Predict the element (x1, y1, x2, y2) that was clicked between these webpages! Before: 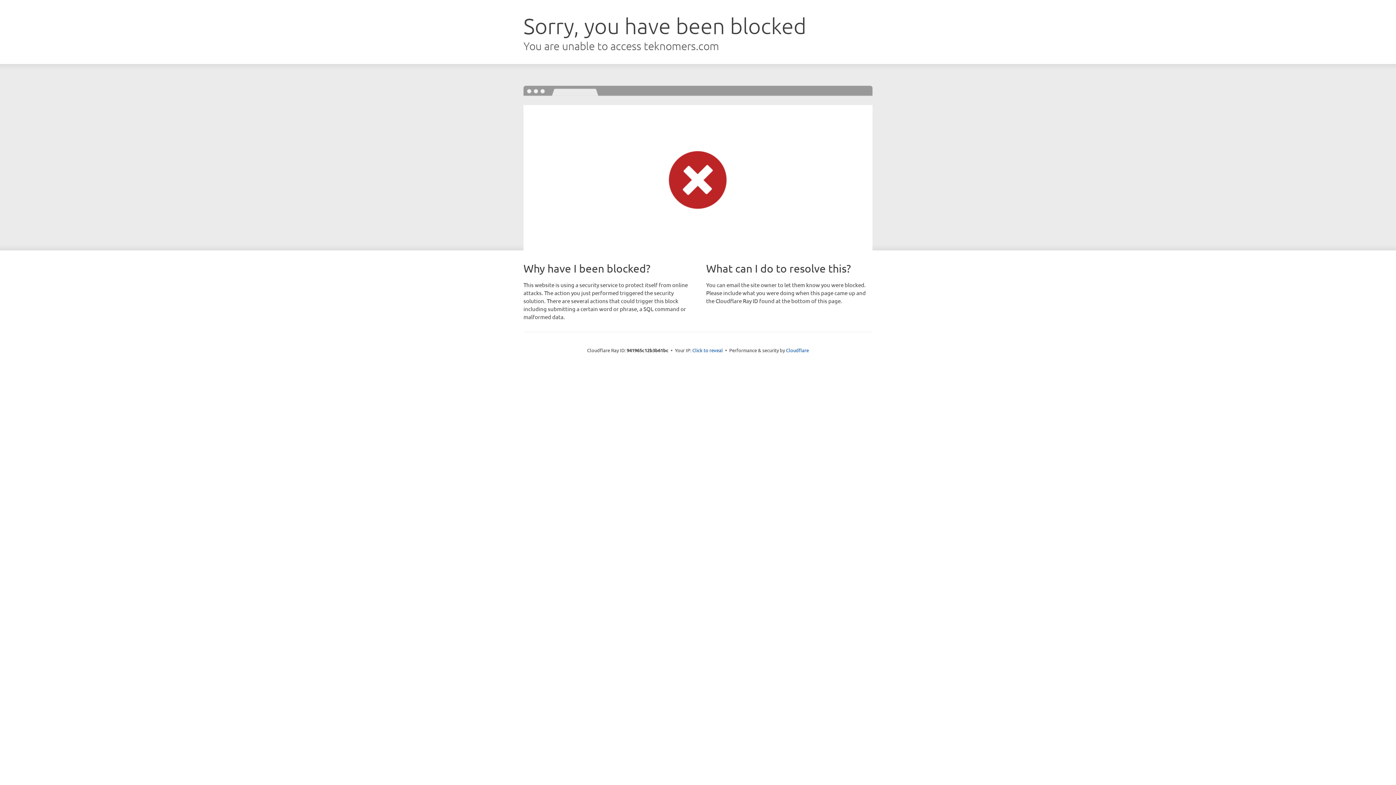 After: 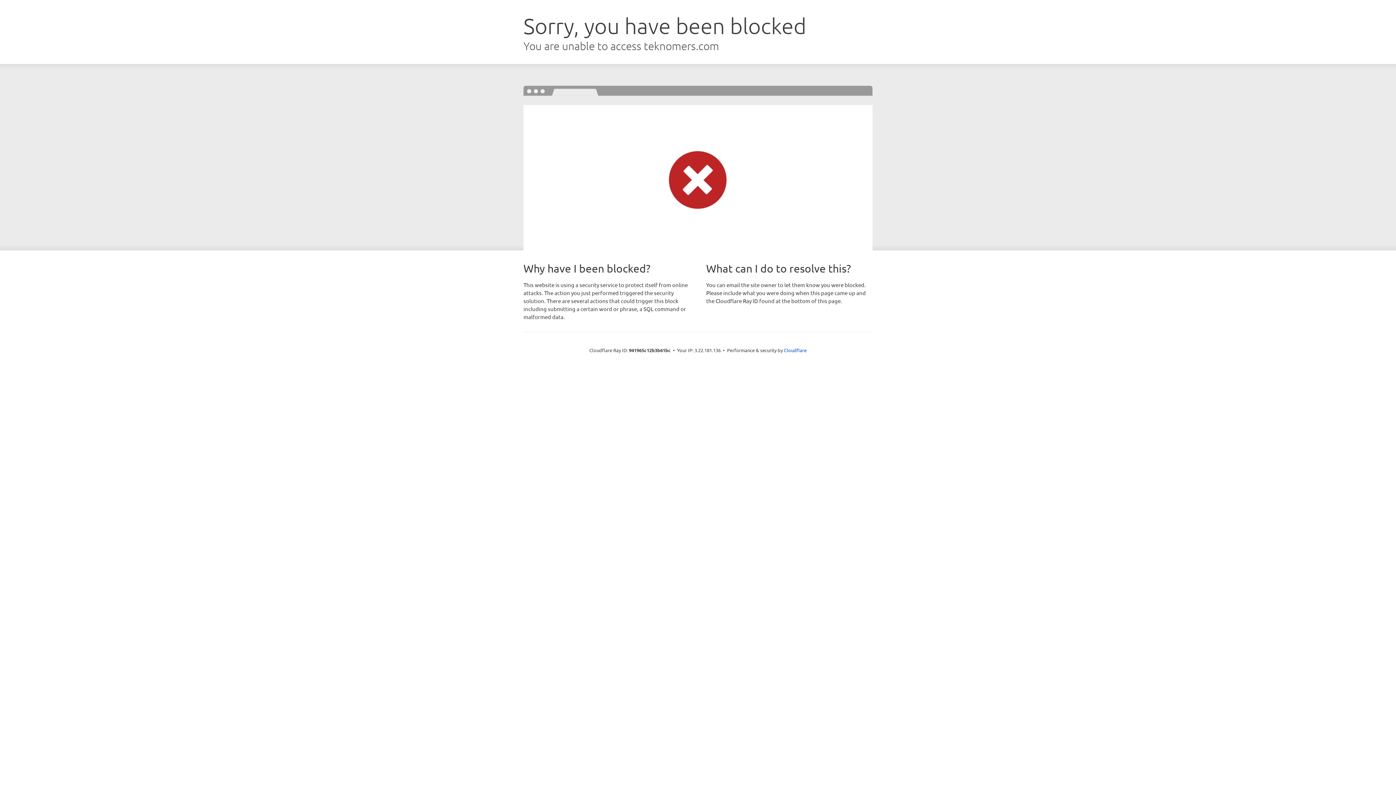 Action: bbox: (692, 346, 723, 353) label: Click to reveal